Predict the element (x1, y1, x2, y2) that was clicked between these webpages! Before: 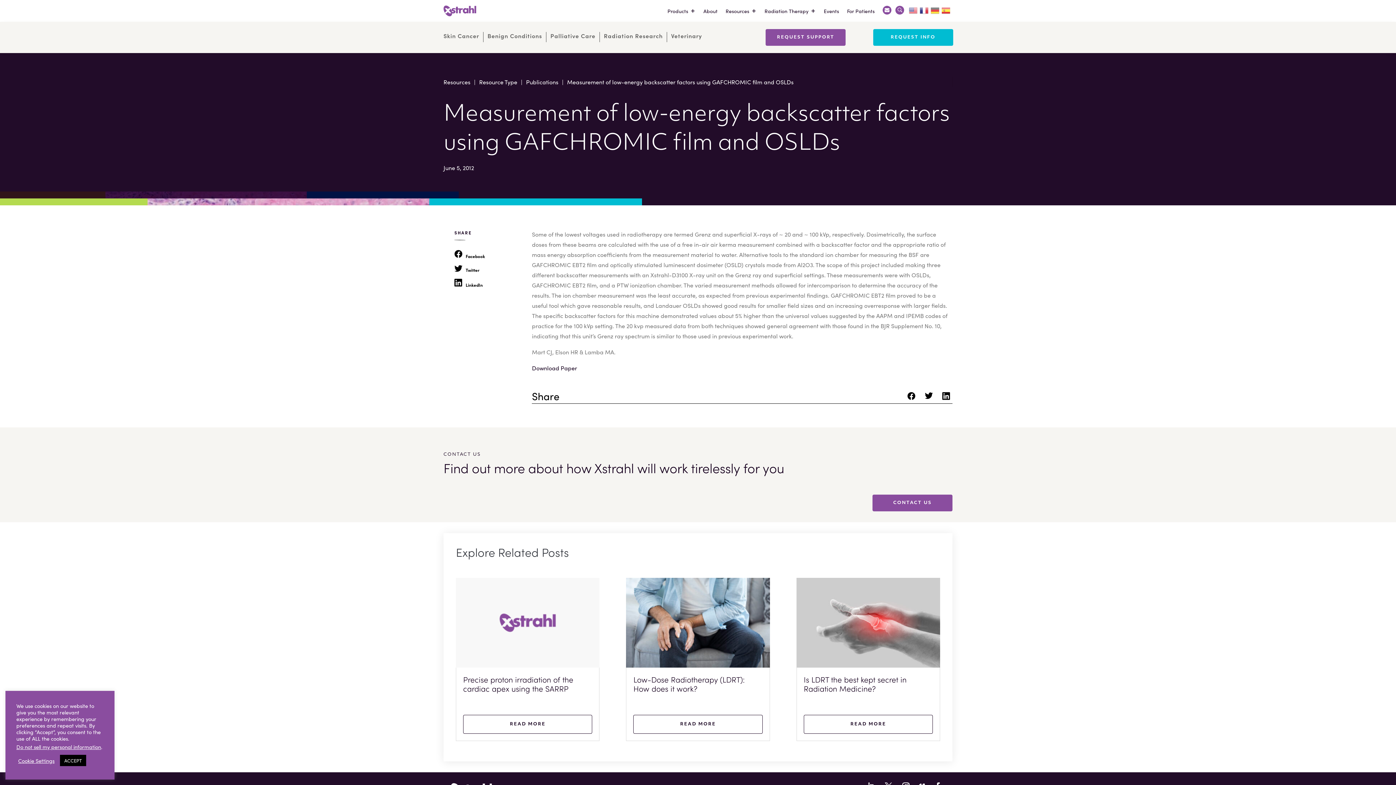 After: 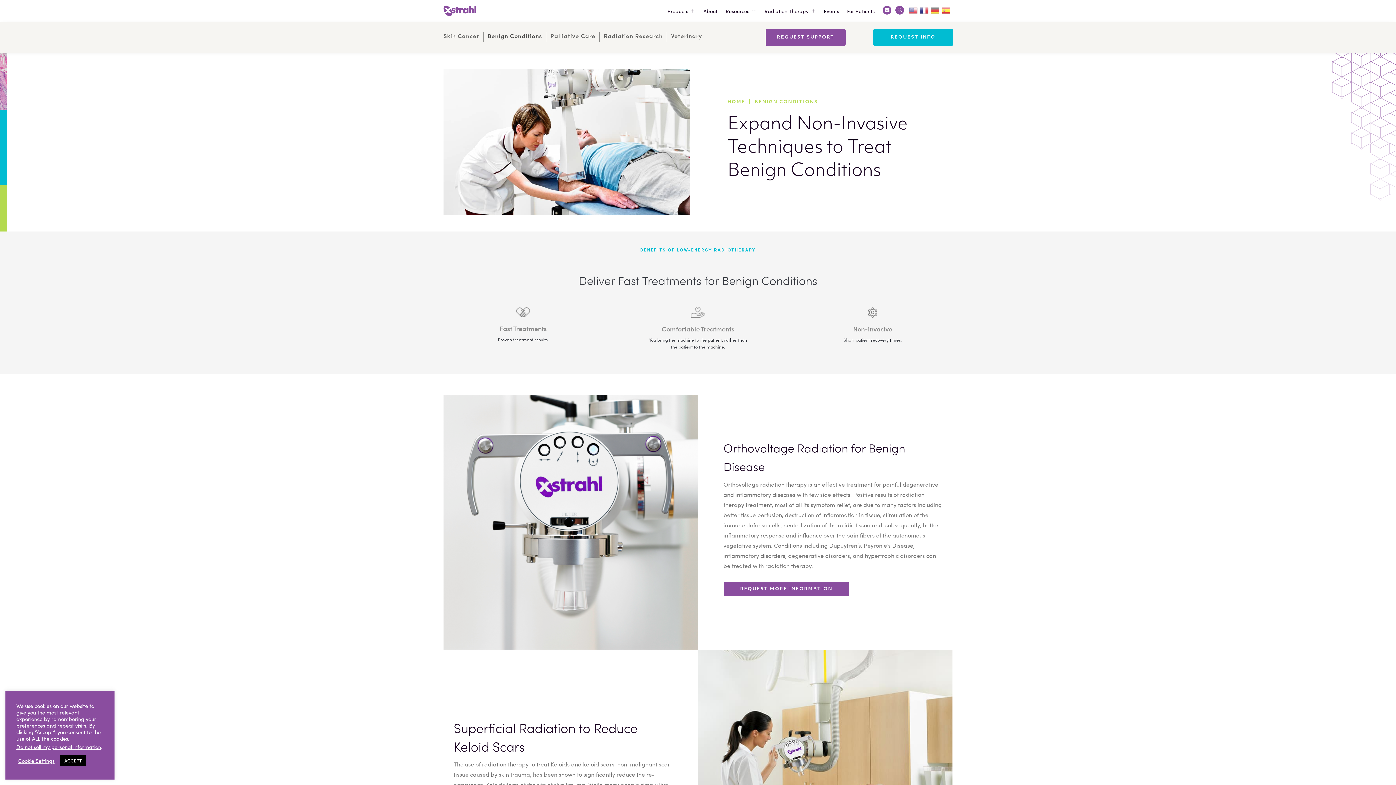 Action: label: Benign Conditions bbox: (487, 31, 542, 42)